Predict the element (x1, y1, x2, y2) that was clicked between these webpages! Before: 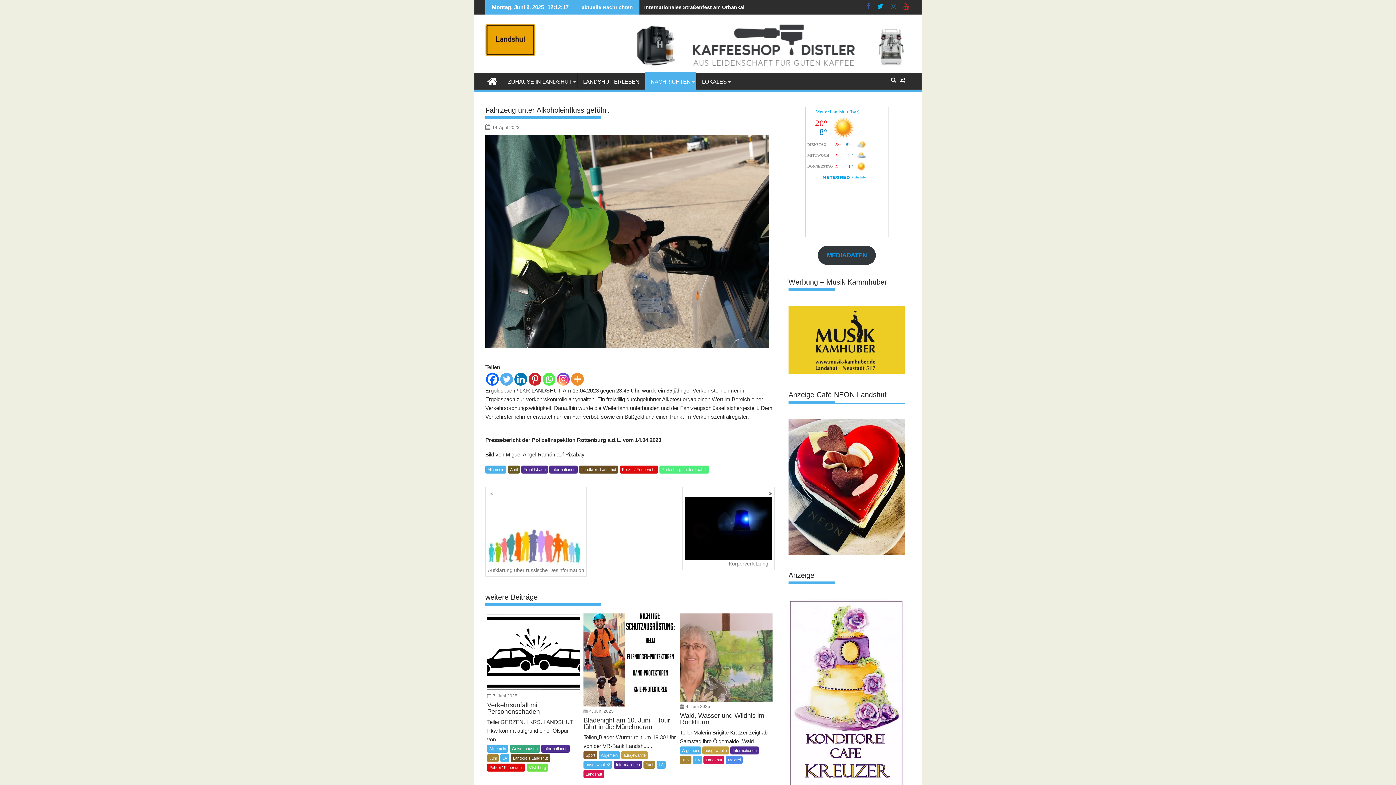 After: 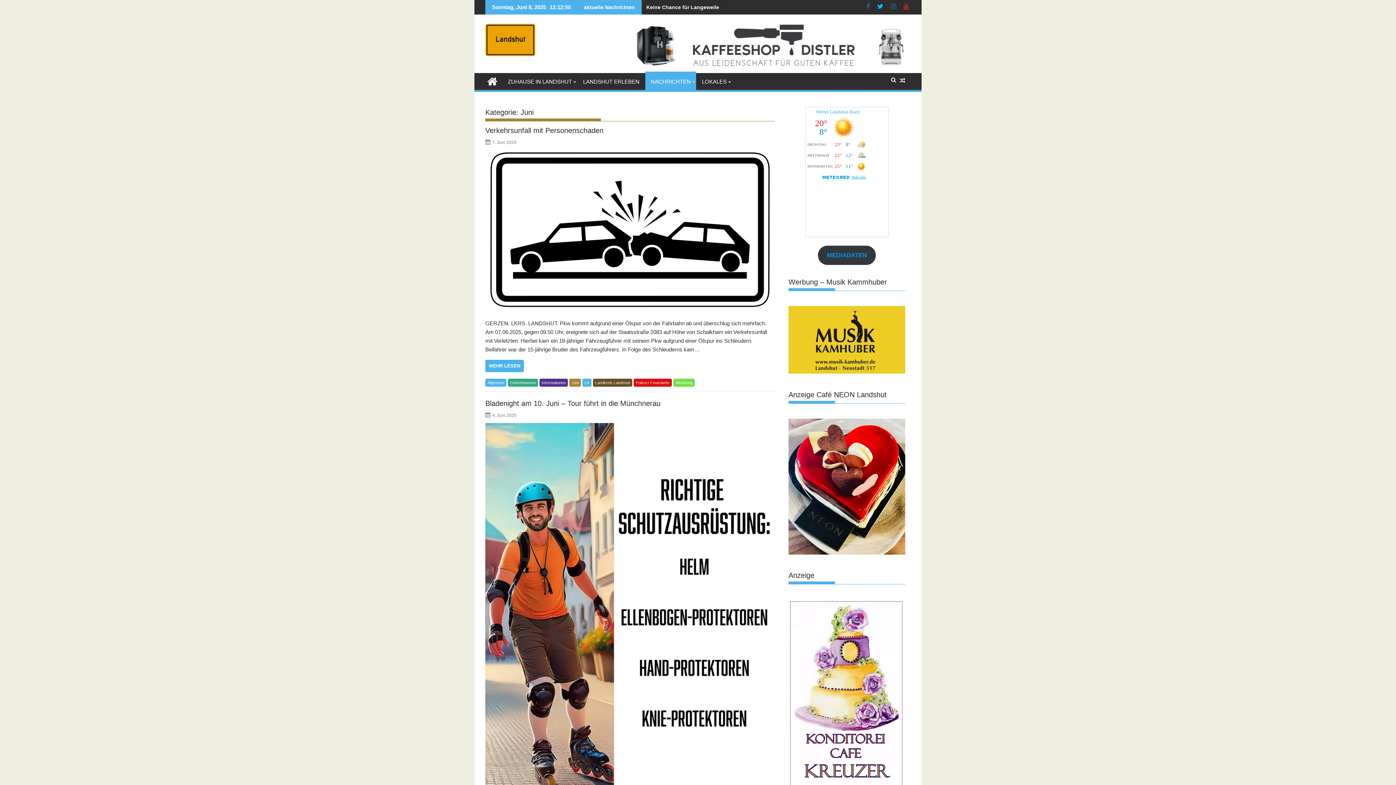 Action: label: Juni bbox: (680, 756, 691, 764)